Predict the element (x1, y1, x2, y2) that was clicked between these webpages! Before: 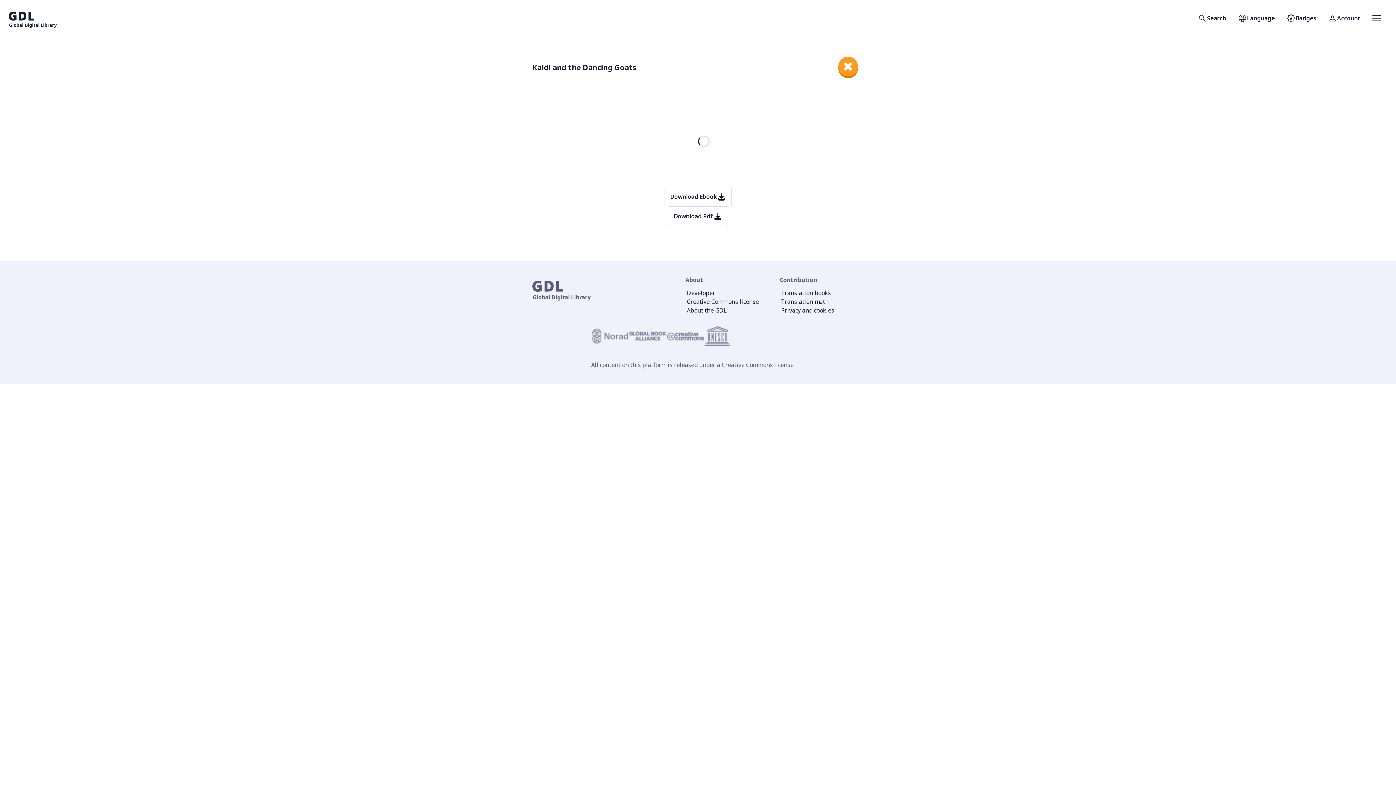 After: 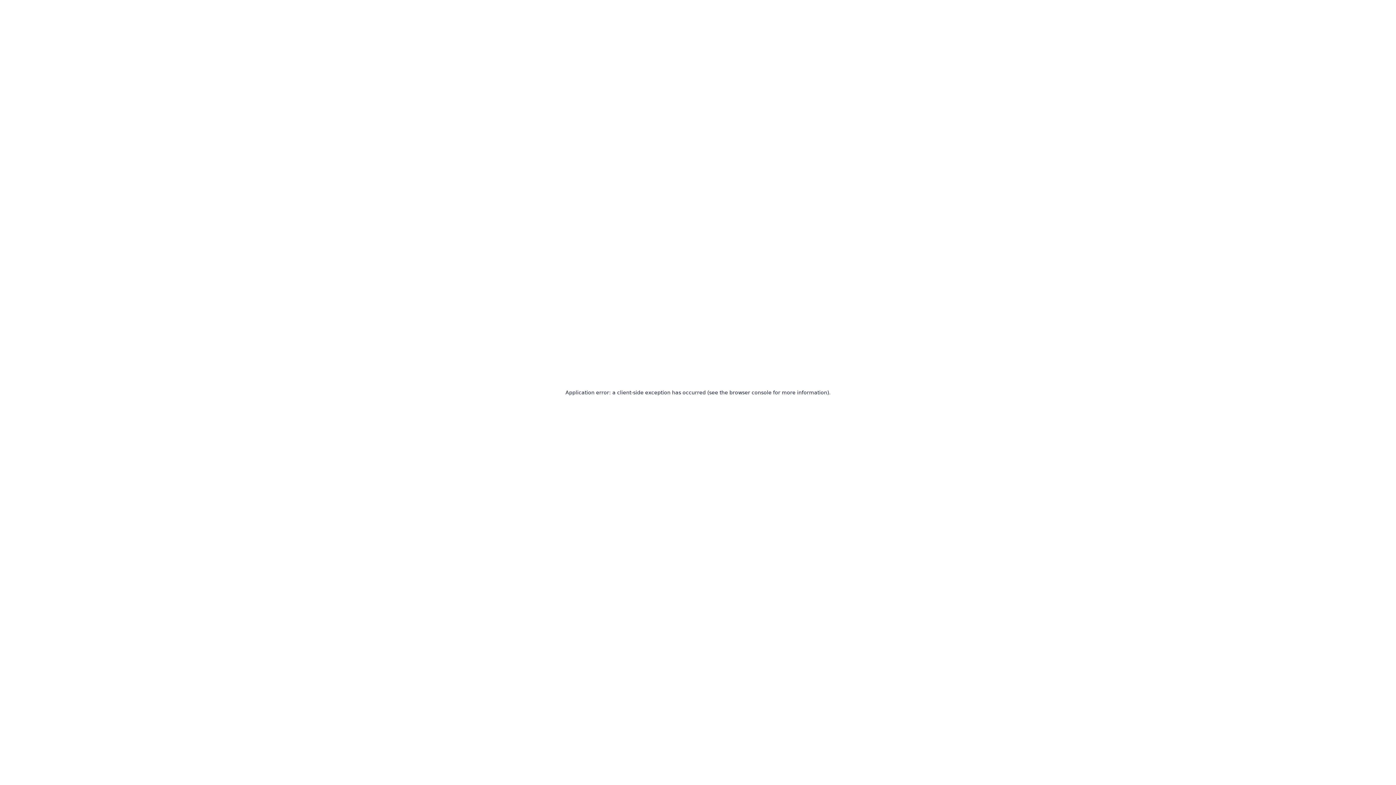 Action: bbox: (779, 306, 835, 314) label: Privacy and cookies